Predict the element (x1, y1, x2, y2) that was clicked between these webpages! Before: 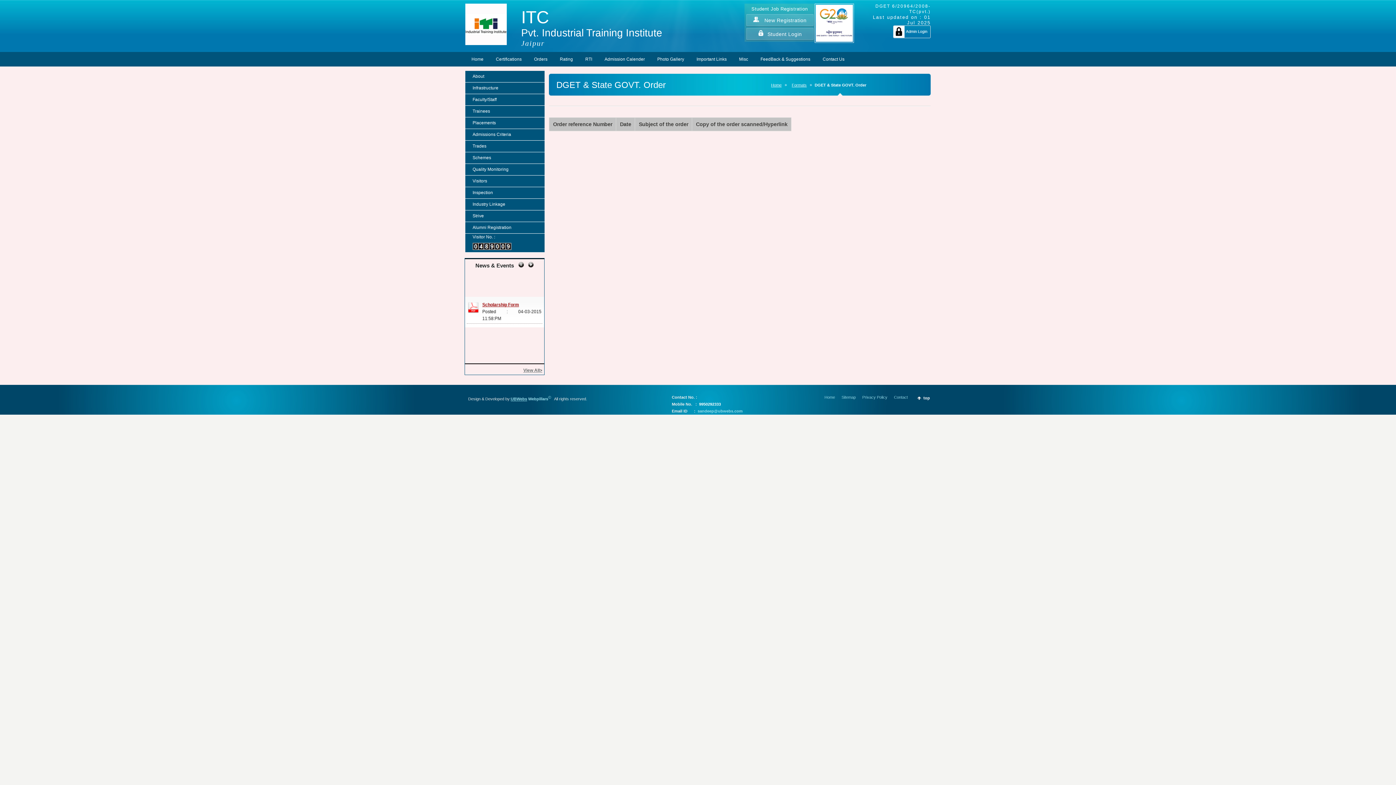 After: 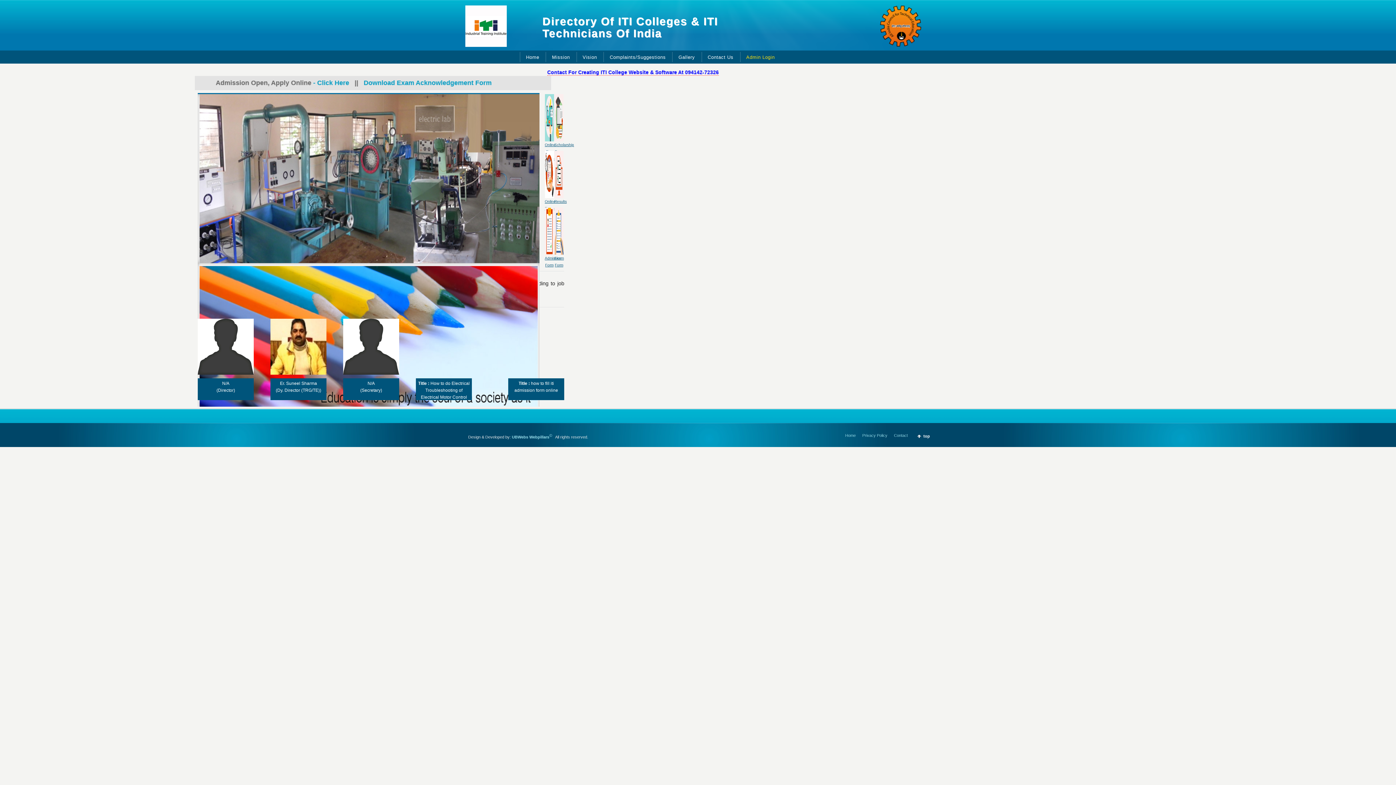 Action: bbox: (768, 82, 787, 87) label: Home